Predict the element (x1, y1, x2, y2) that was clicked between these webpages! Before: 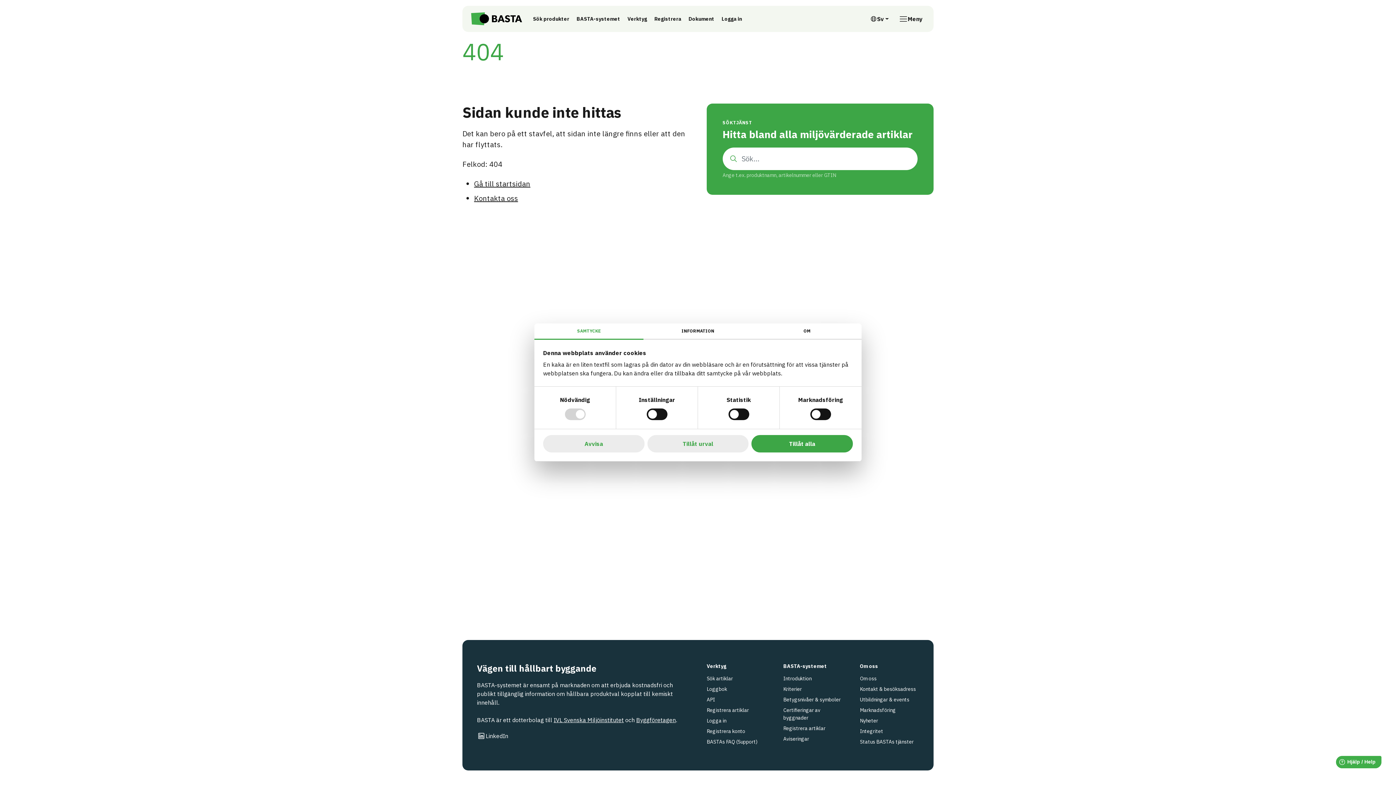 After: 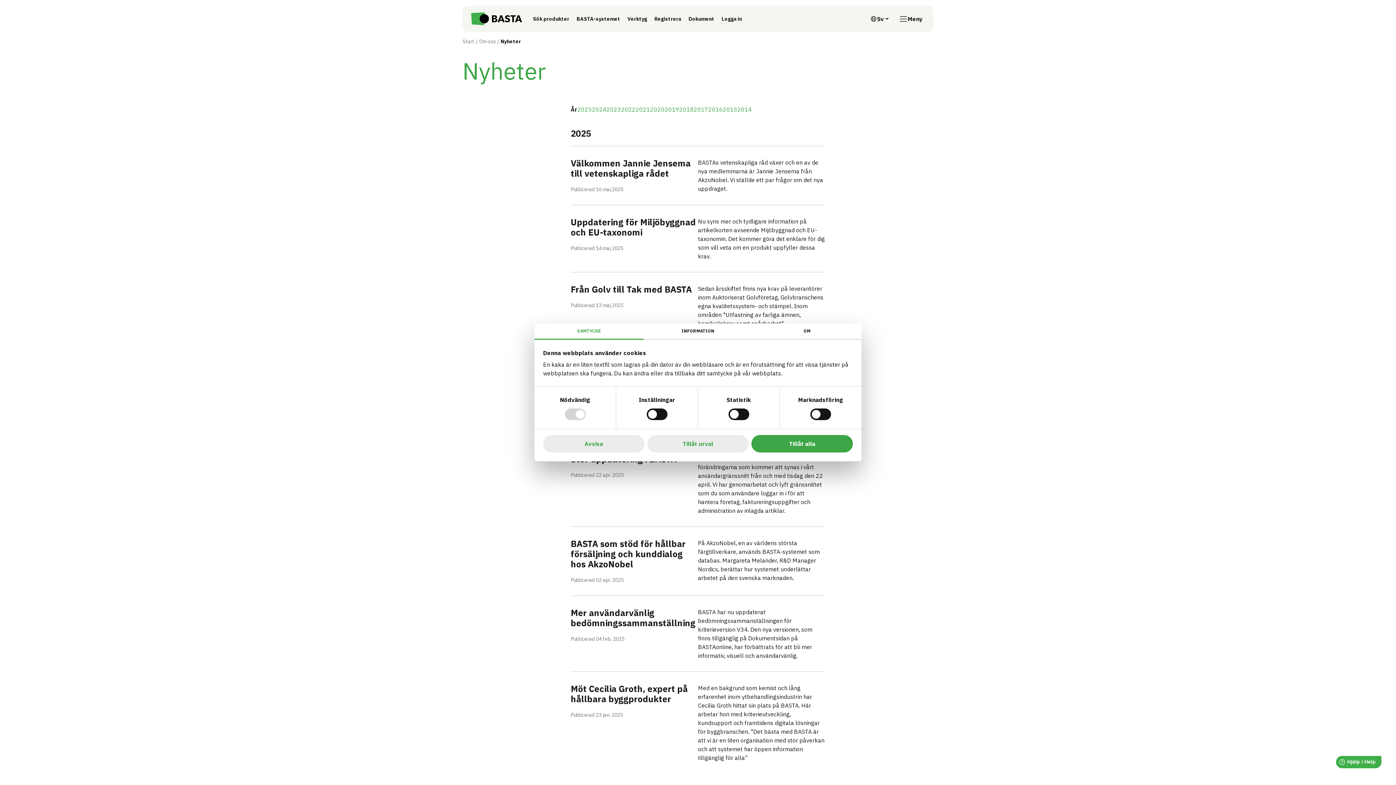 Action: bbox: (860, 716, 919, 726) label: Nyheter